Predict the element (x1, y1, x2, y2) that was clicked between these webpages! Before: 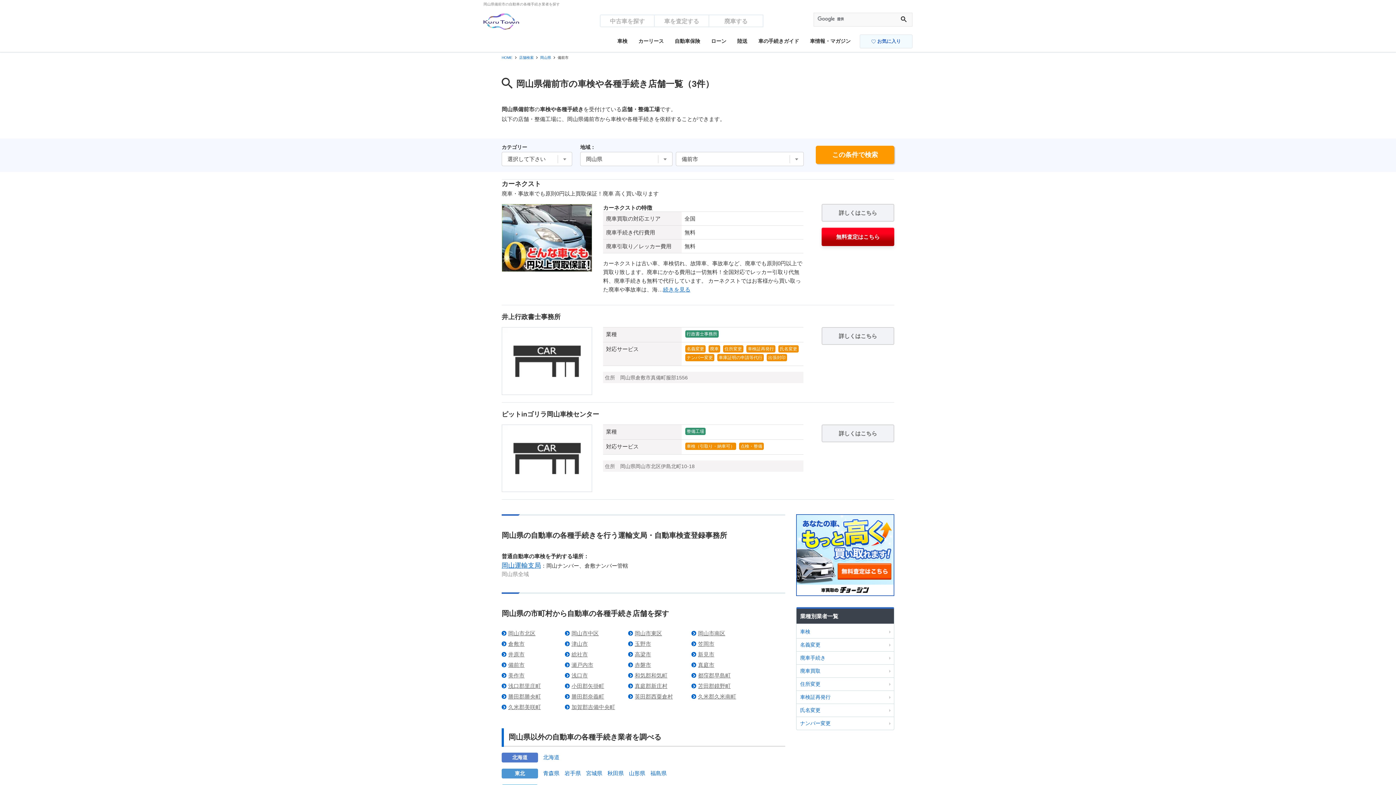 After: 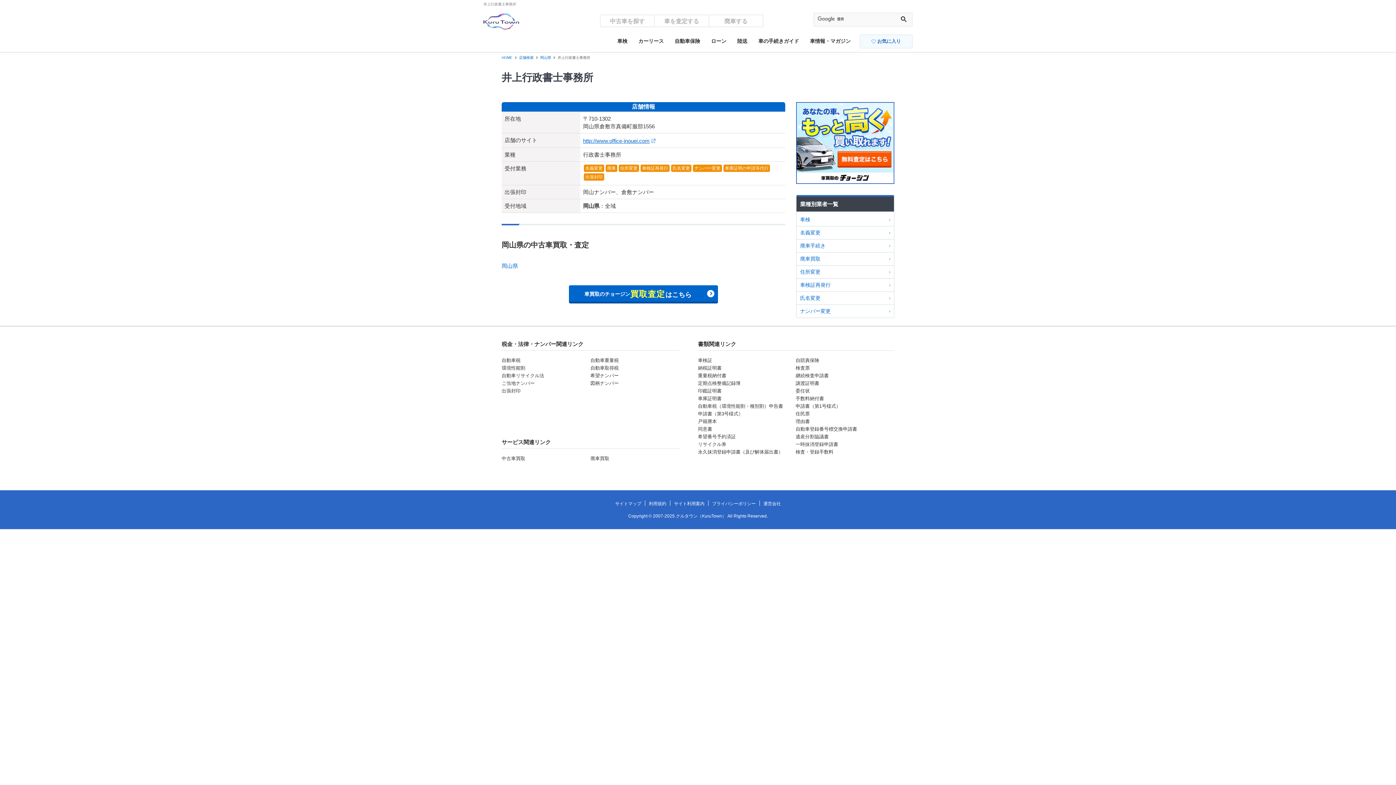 Action: label: 井上行政書士事務所 bbox: (501, 313, 560, 320)